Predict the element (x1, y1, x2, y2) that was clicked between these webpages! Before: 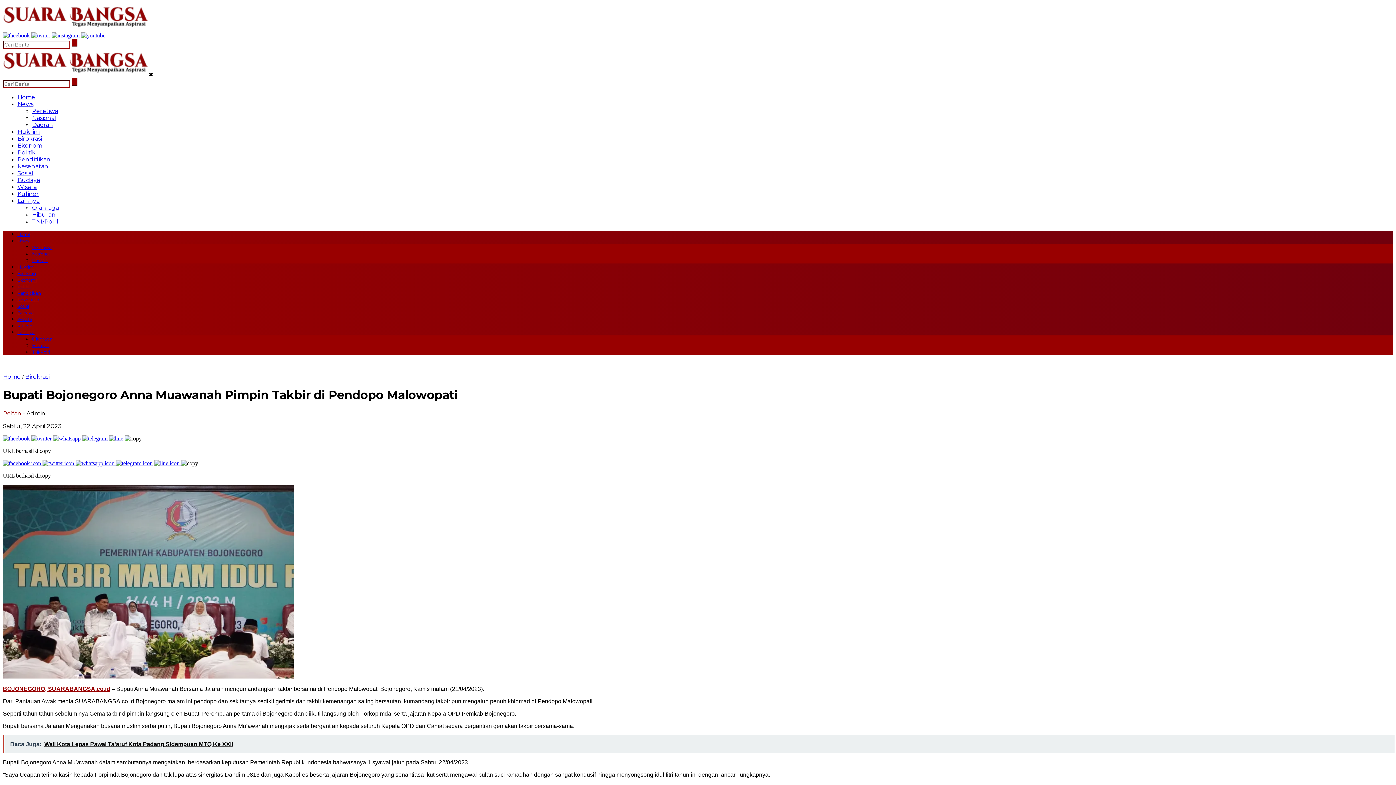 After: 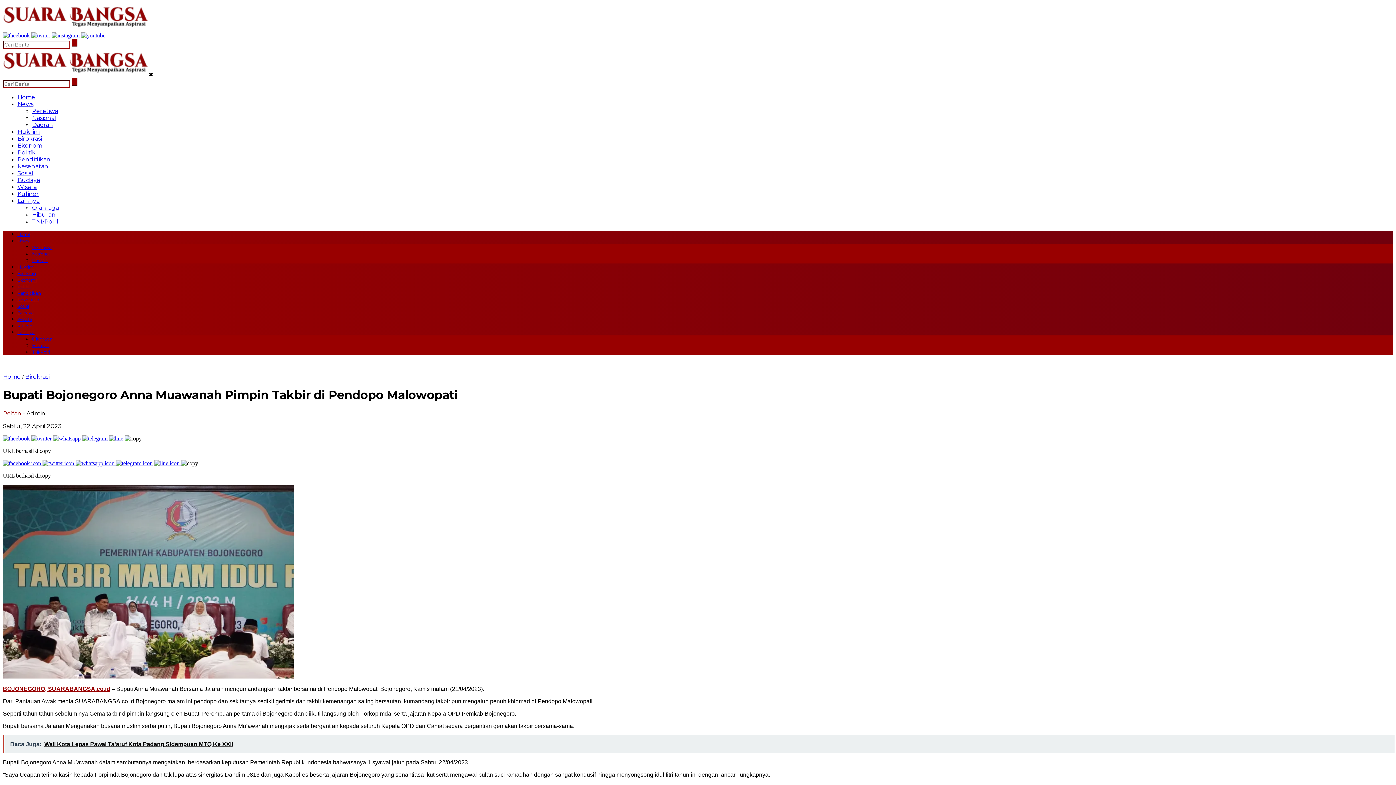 Action: bbox: (42, 460, 75, 466) label:  